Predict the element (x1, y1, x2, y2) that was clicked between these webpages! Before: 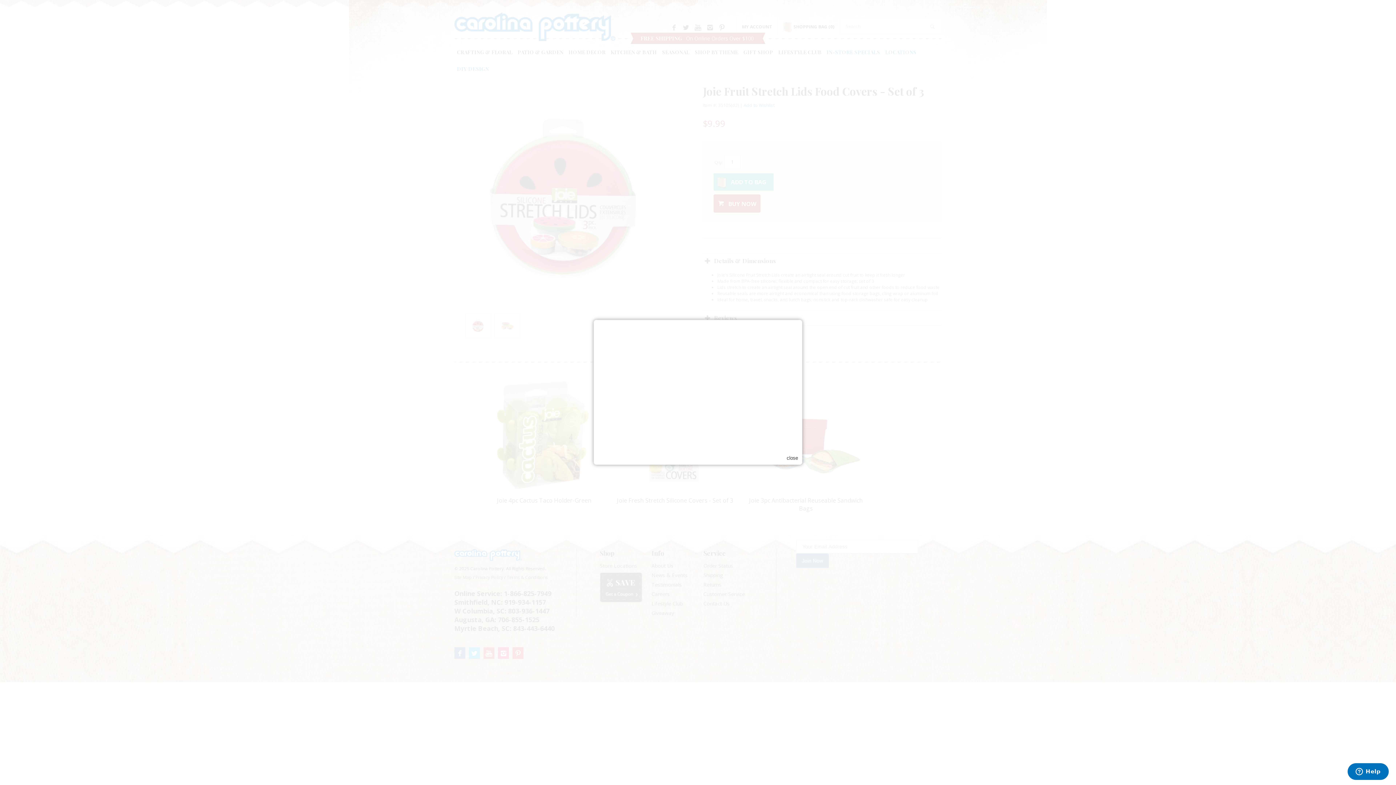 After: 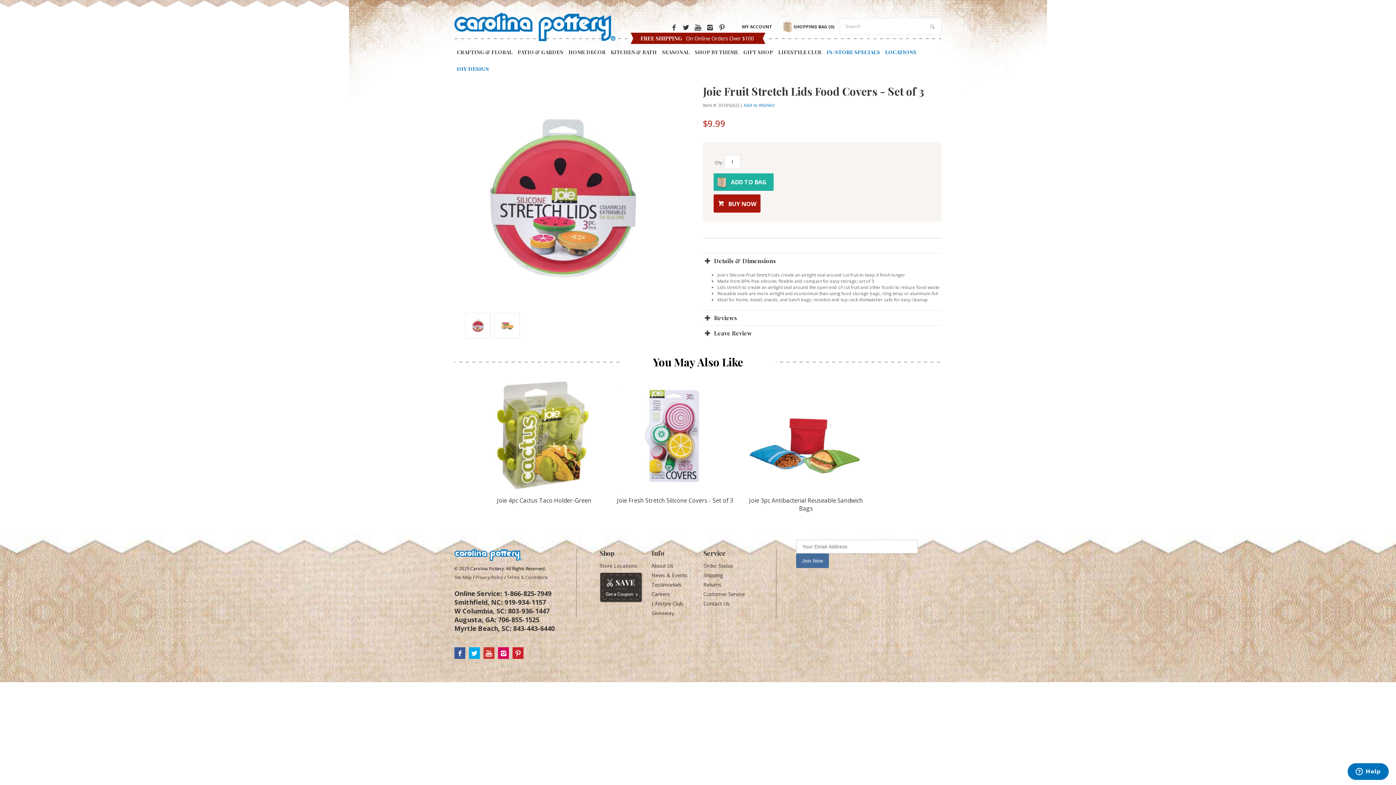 Action: label: close bbox: (786, 455, 798, 461)